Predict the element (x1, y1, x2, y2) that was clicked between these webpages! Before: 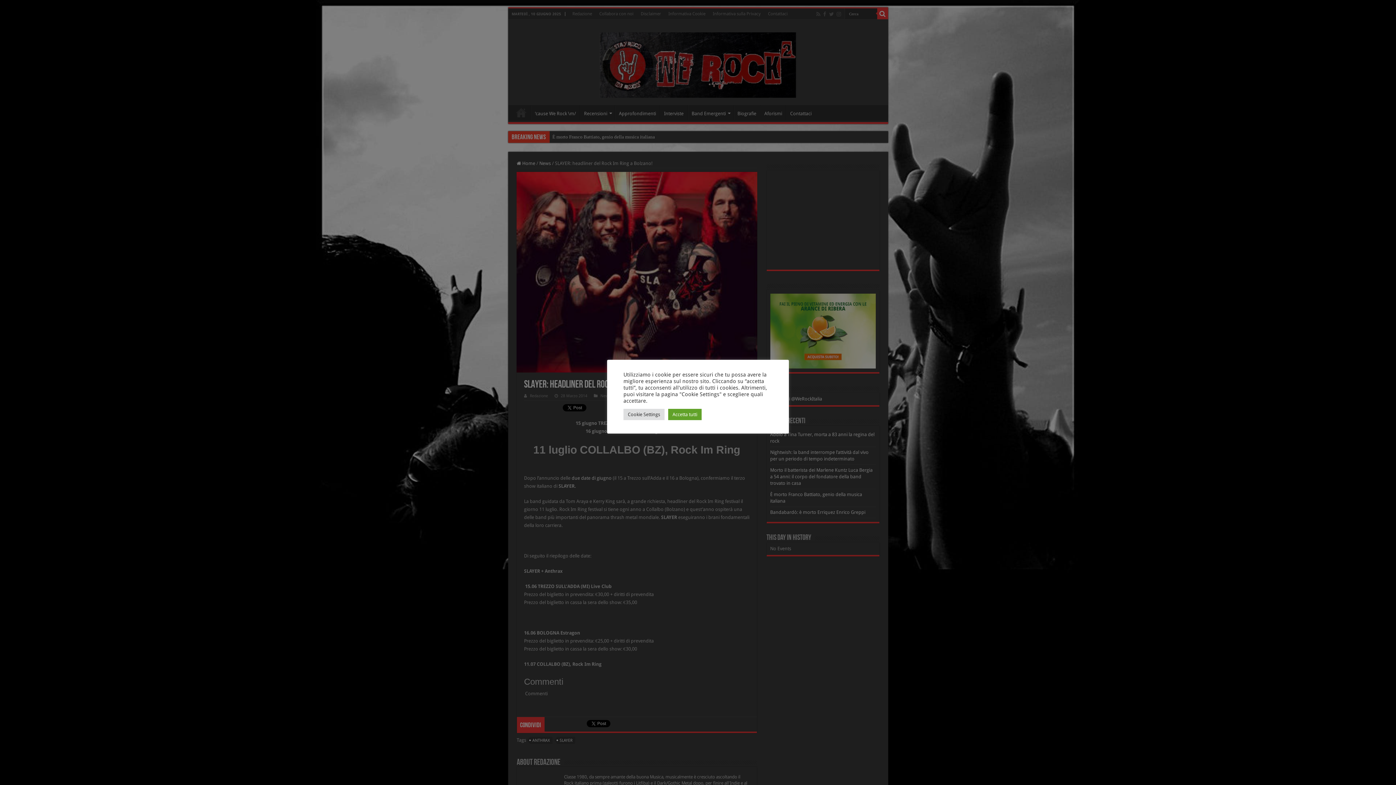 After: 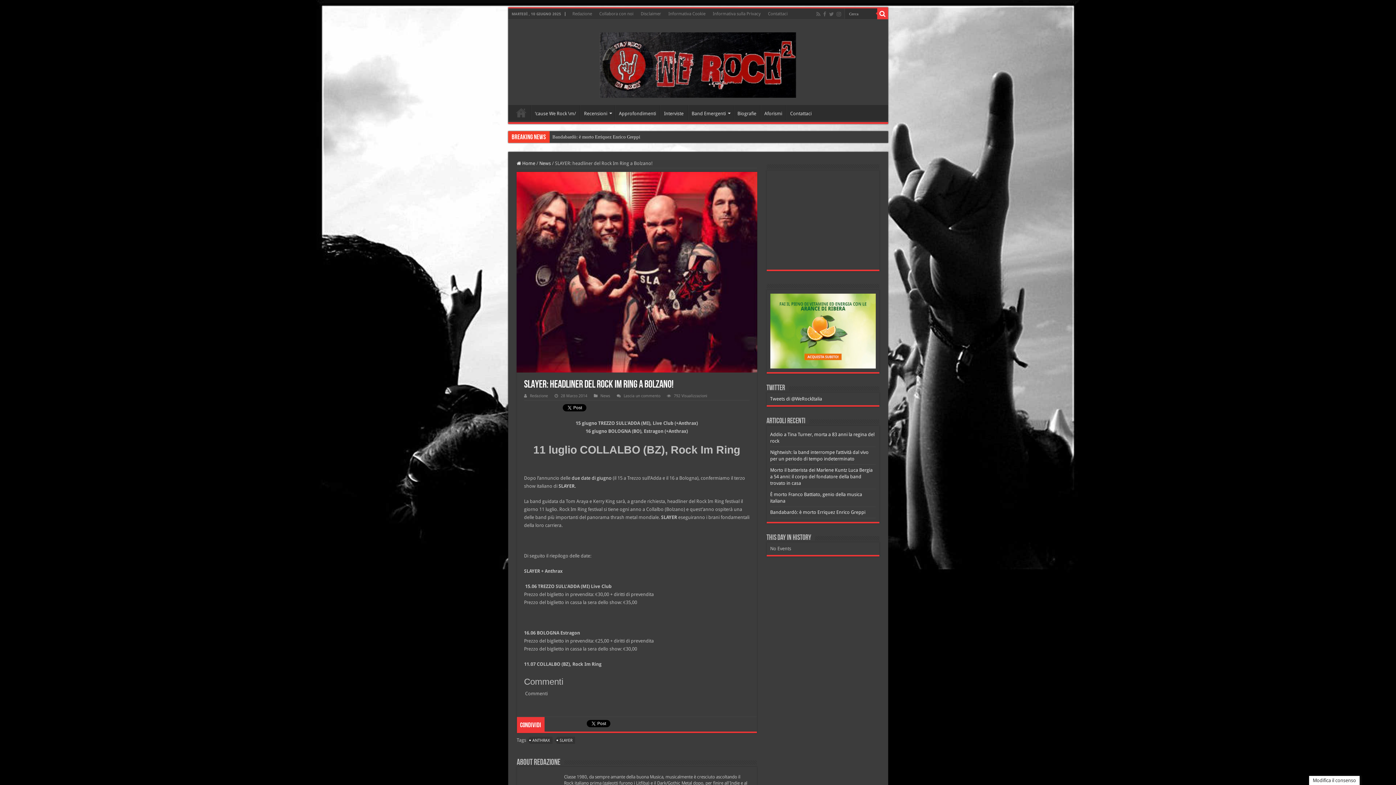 Action: bbox: (668, 408, 701, 420) label: Accetta tutti